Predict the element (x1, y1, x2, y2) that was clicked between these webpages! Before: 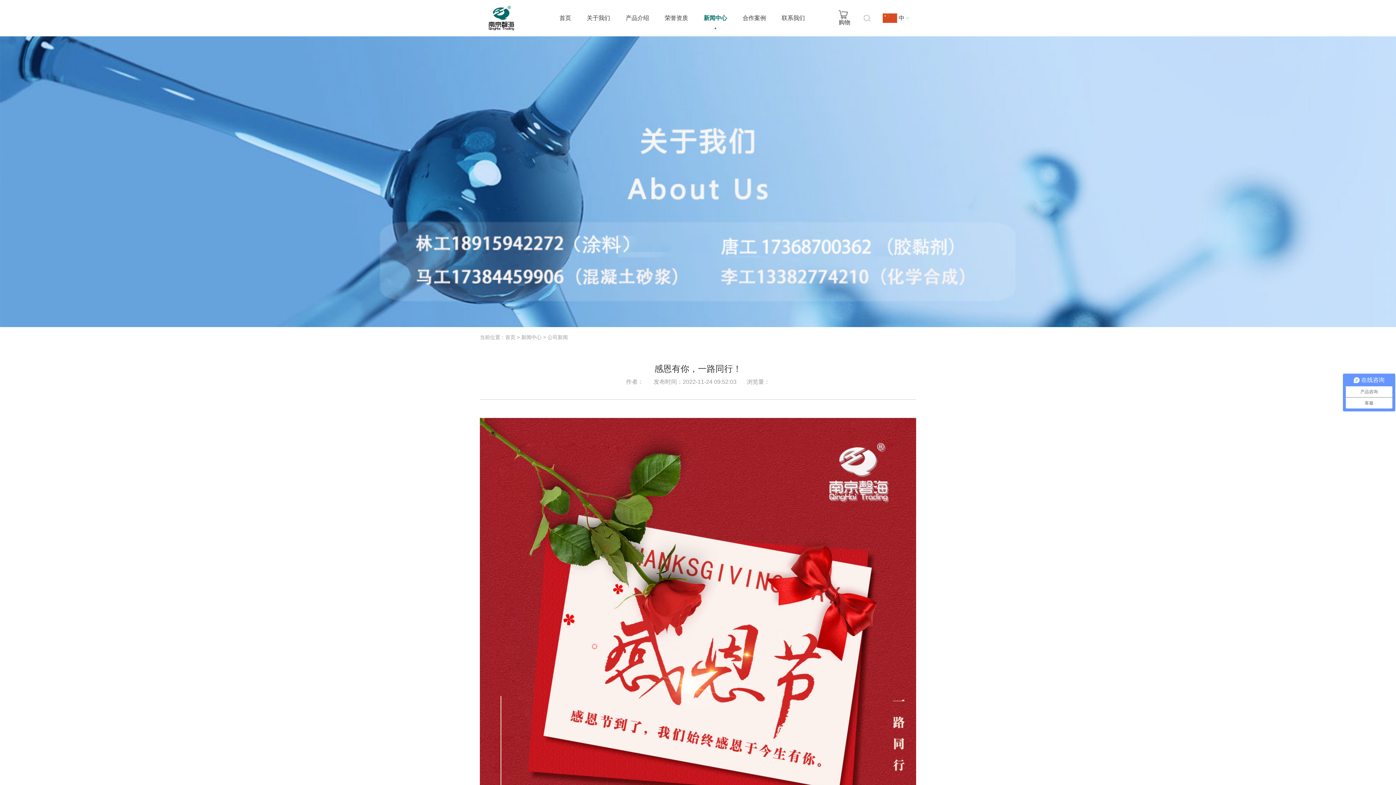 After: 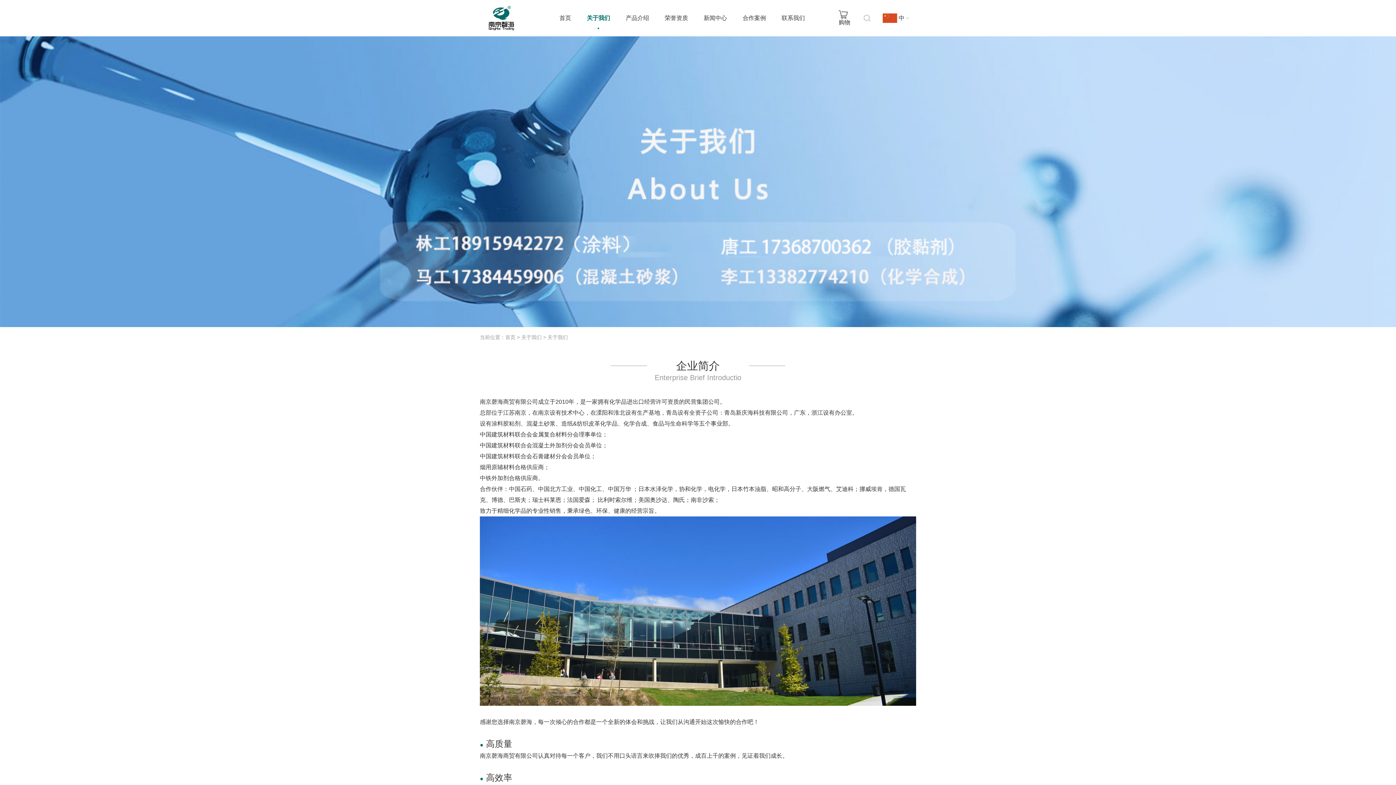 Action: bbox: (586, 14, 610, 21) label: 关于我们